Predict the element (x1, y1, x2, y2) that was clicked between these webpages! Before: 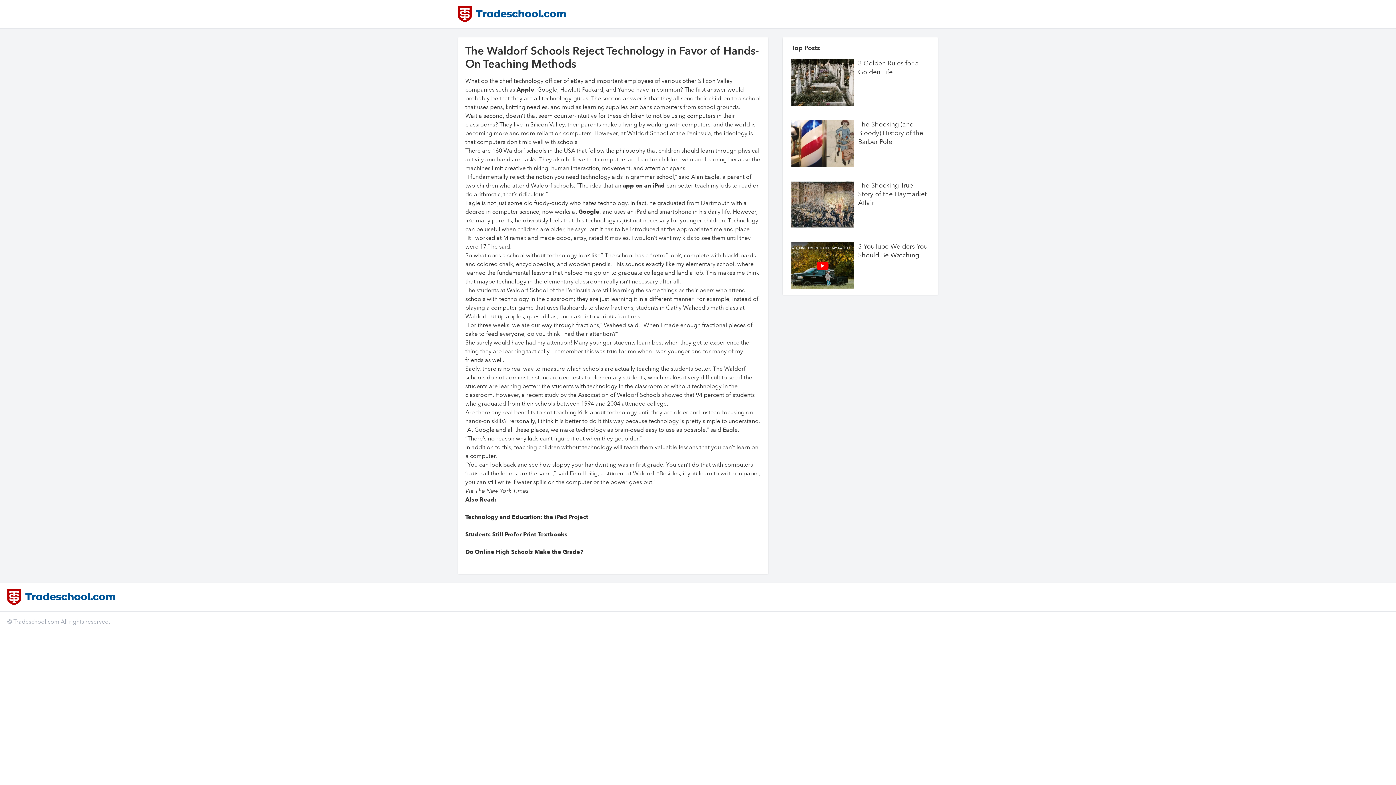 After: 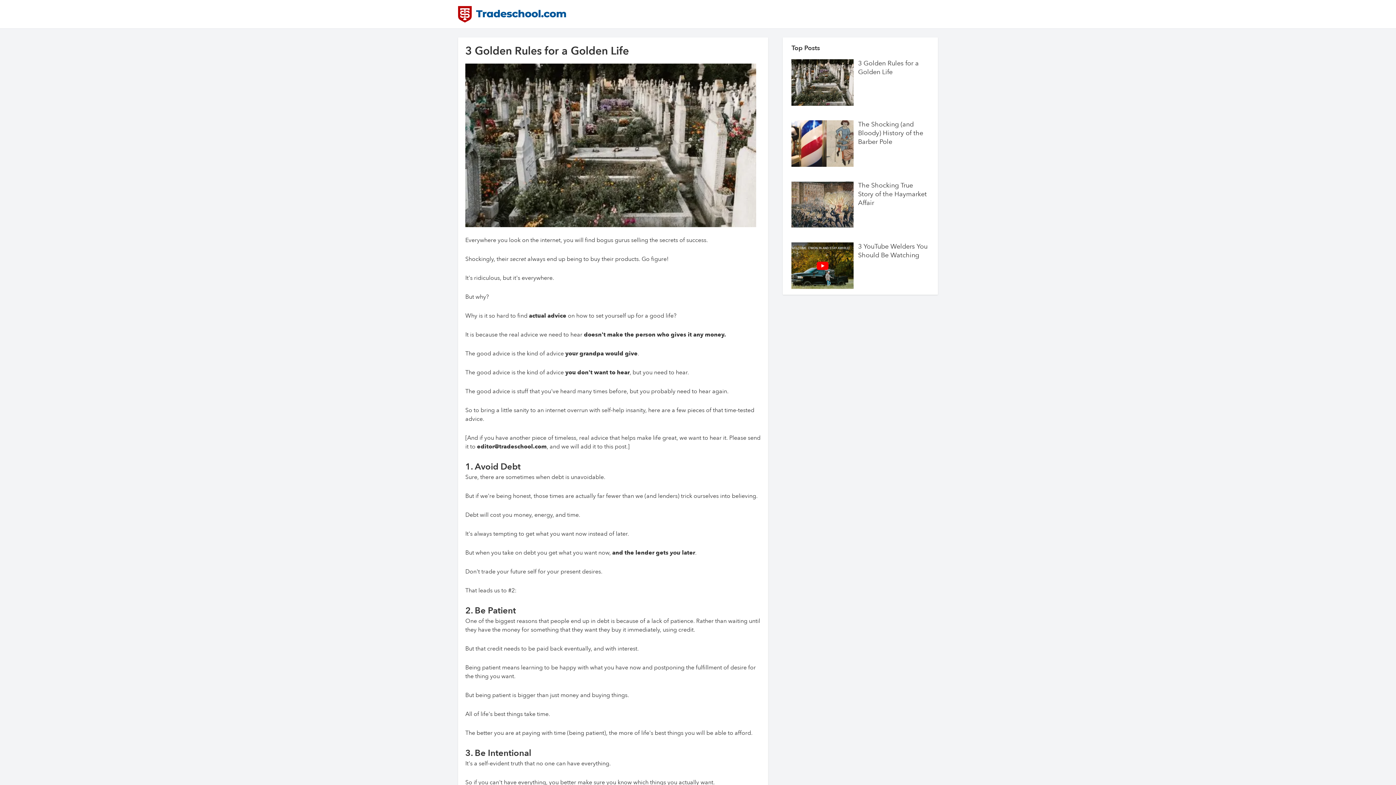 Action: bbox: (791, 59, 853, 105)